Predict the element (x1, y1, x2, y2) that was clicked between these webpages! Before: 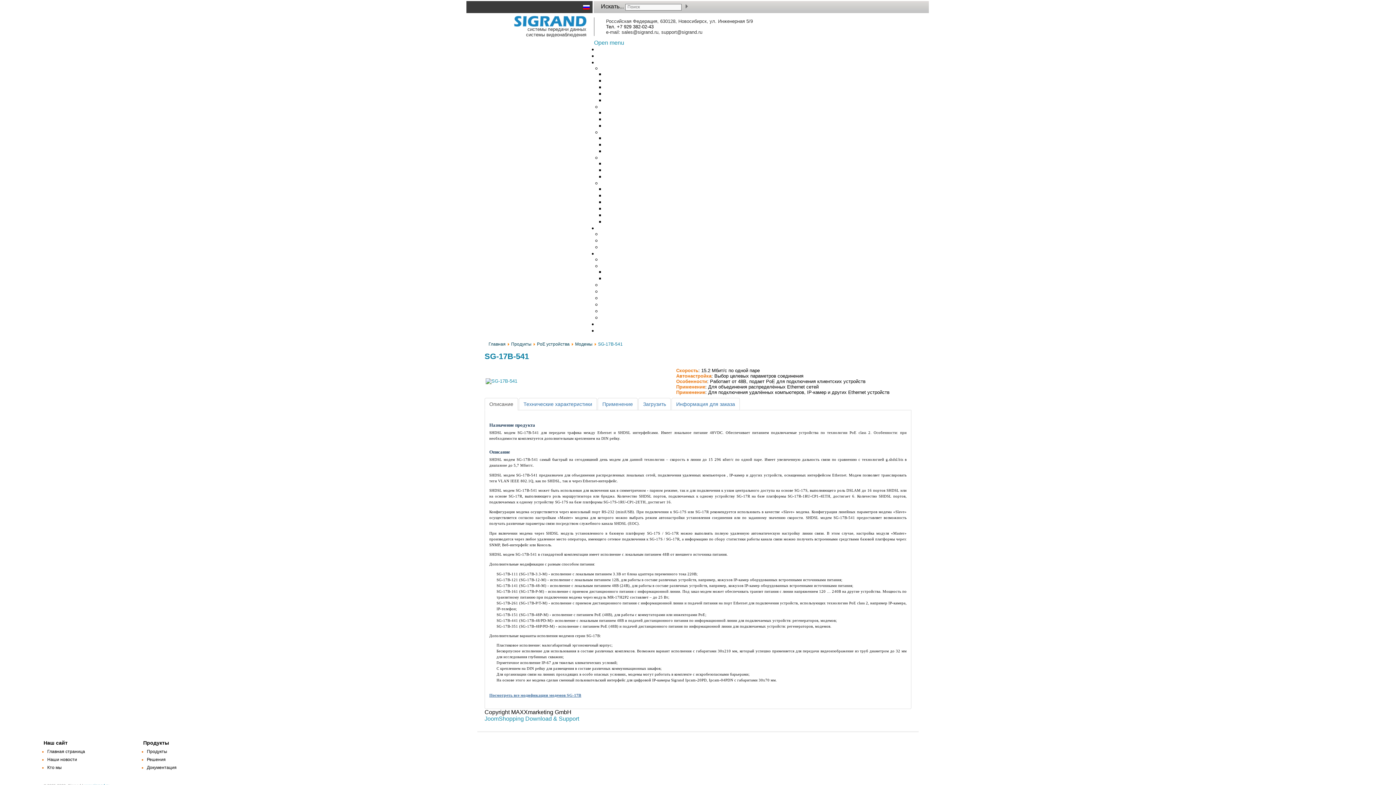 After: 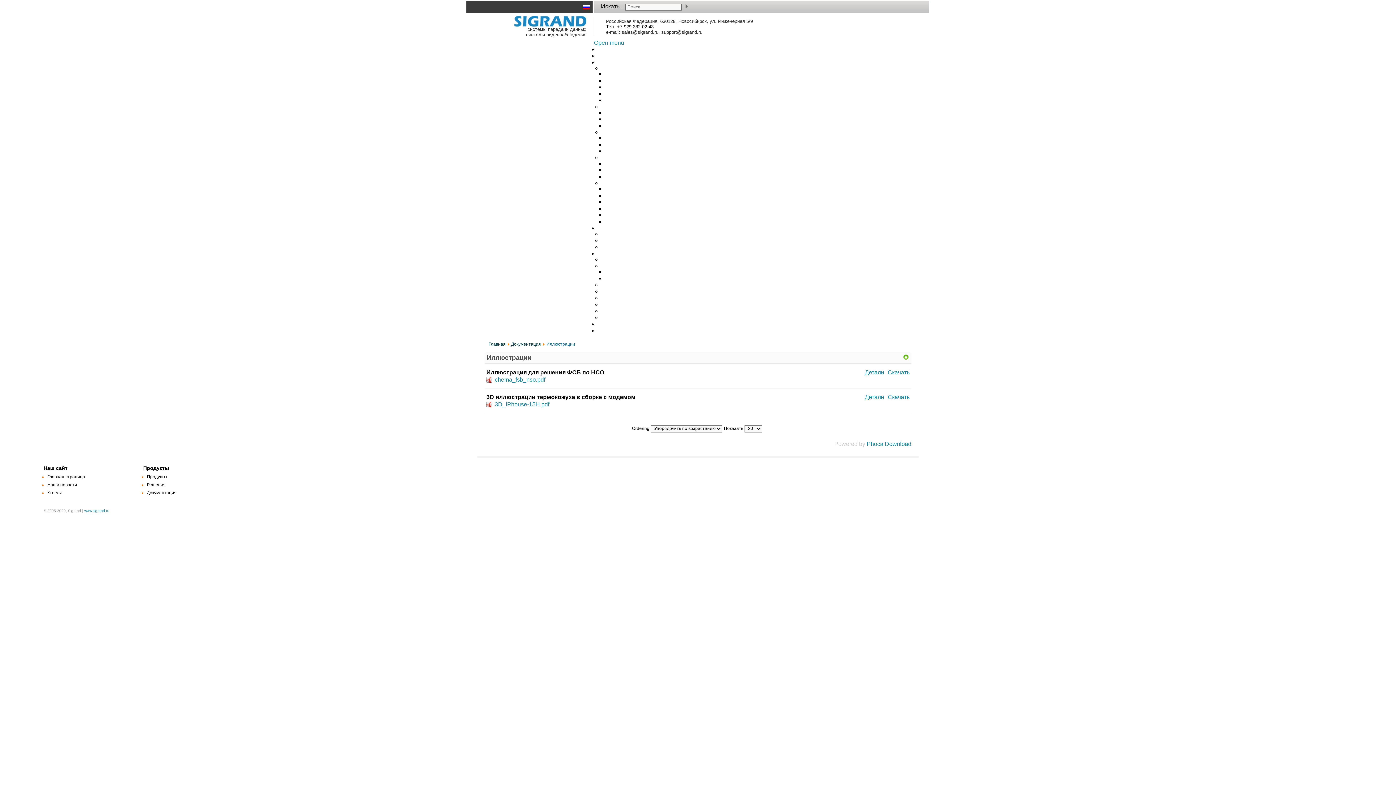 Action: label: Иллюстрации bbox: (601, 303, 625, 307)